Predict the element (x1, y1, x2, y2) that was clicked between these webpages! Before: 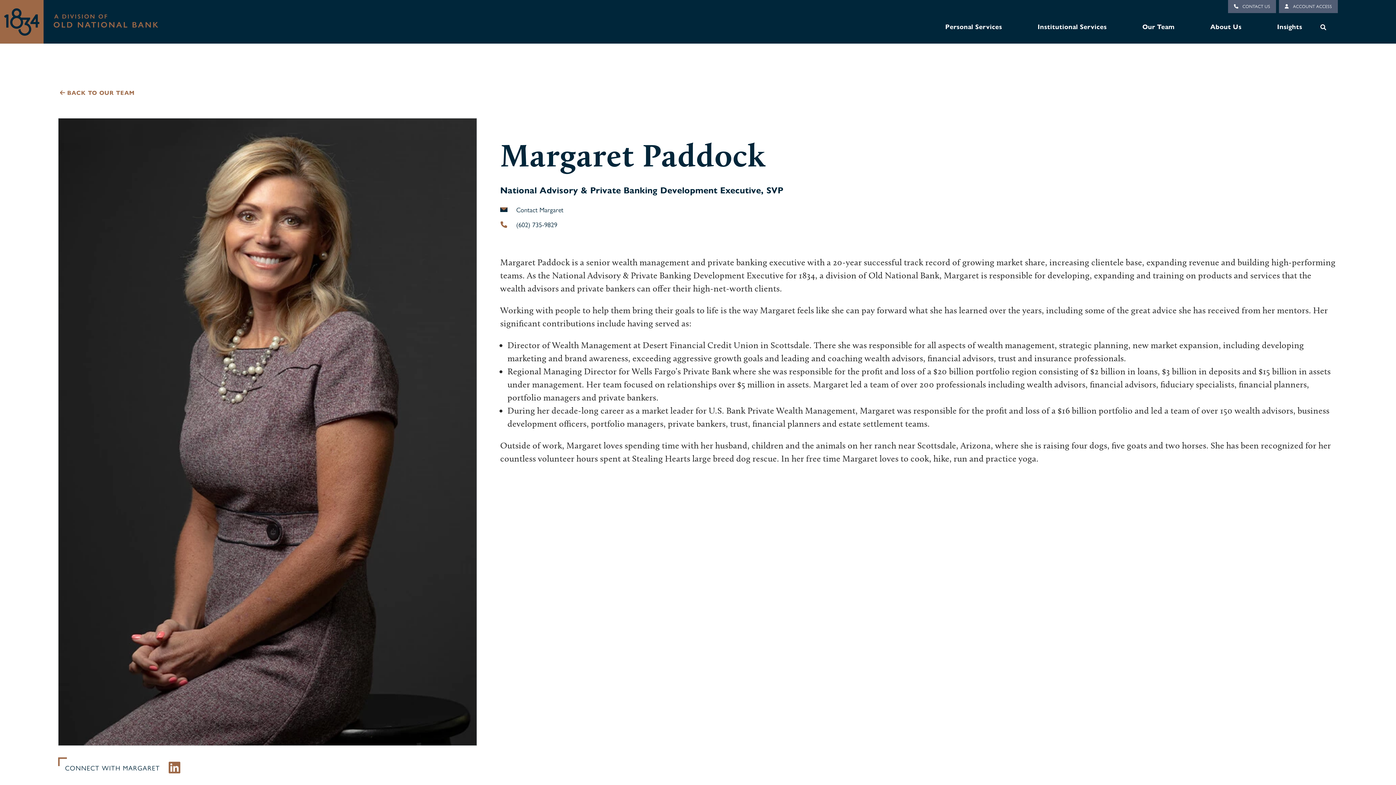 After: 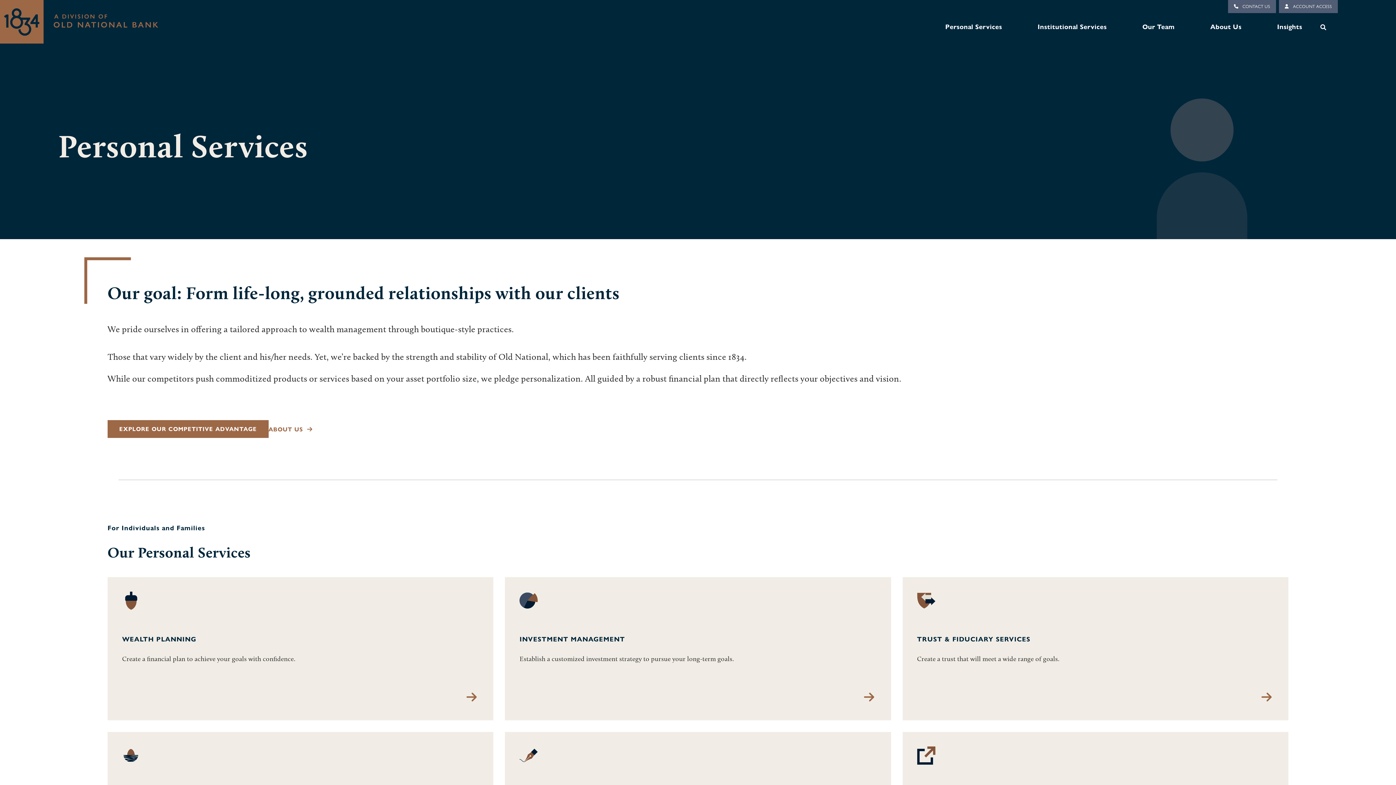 Action: bbox: (945, 21, 1002, 30) label: Personal Services